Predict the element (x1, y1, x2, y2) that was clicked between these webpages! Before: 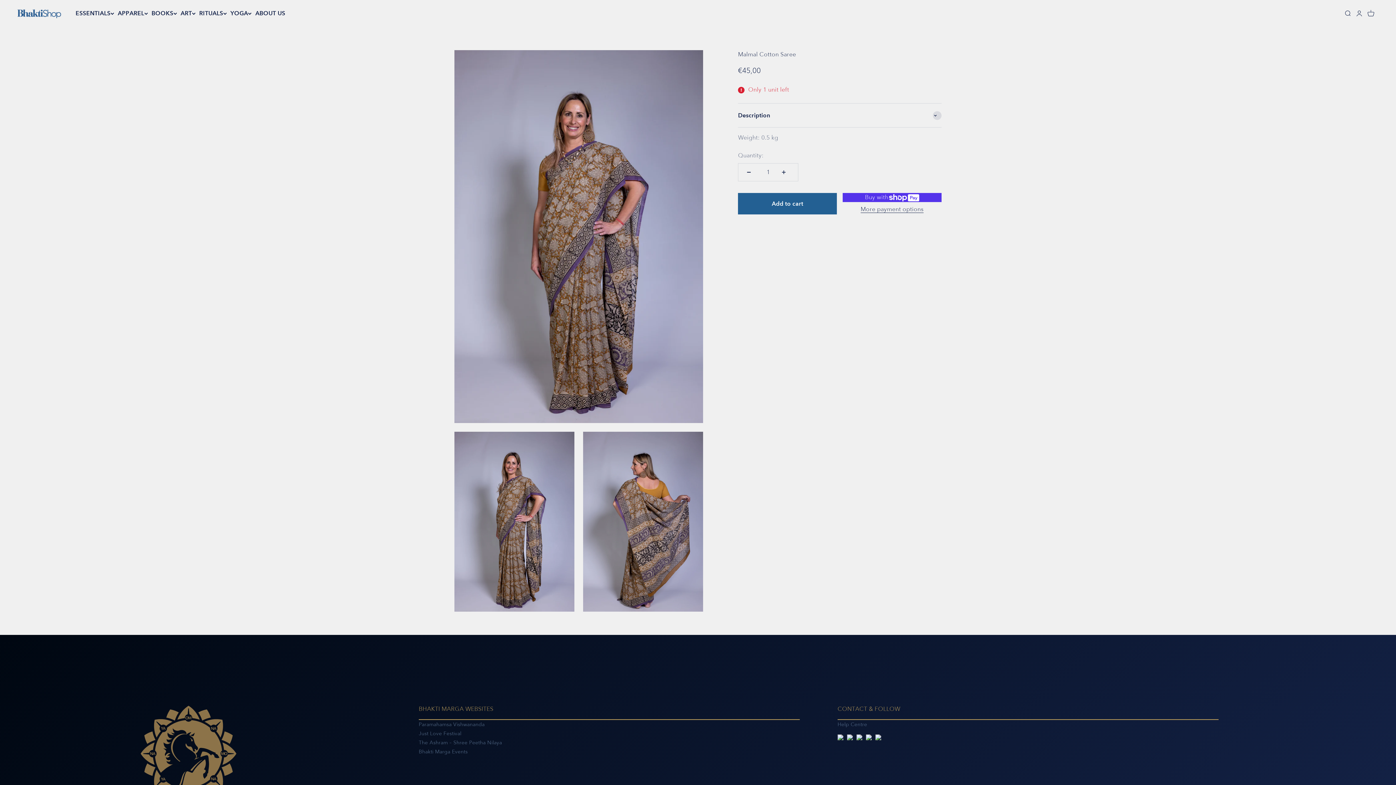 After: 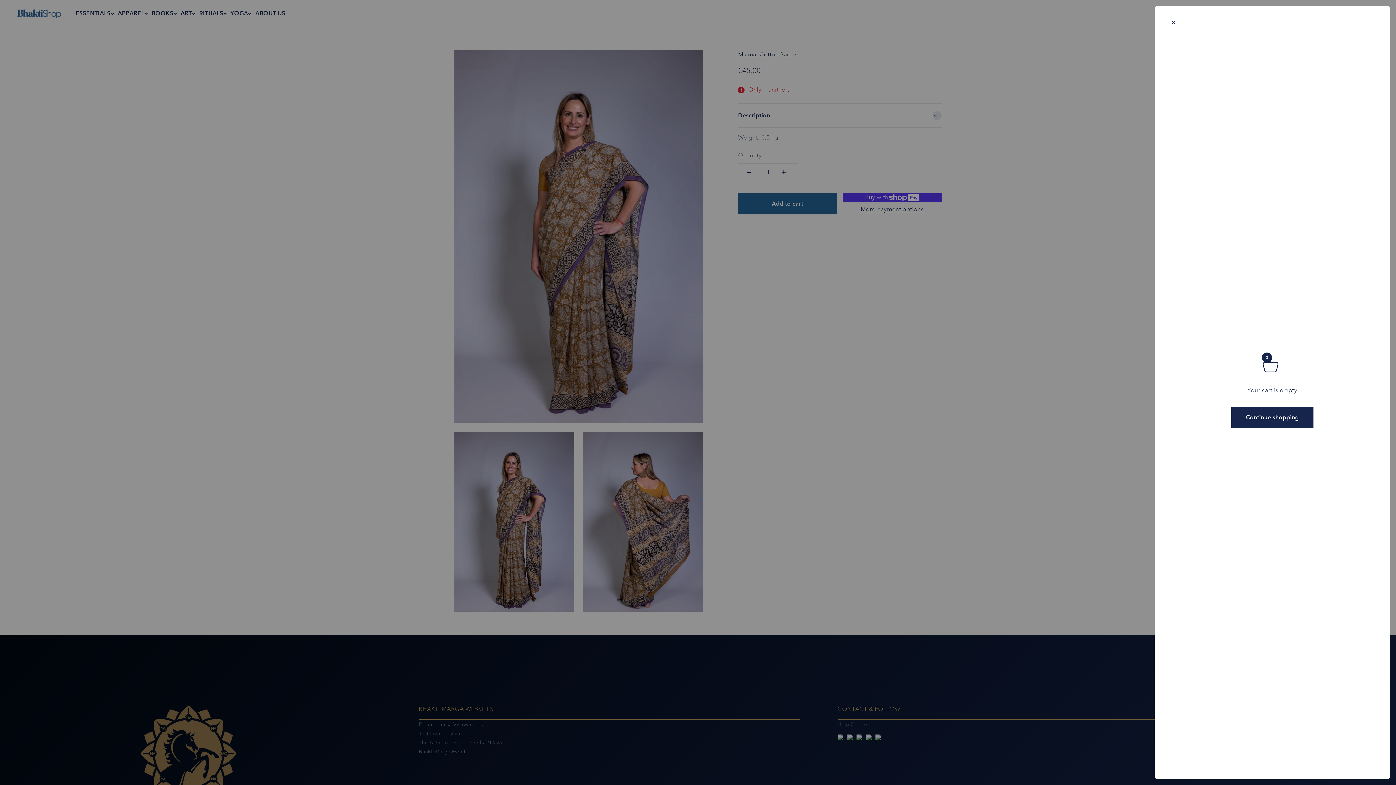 Action: label: Open cart
0 bbox: (1367, 9, 1378, 17)